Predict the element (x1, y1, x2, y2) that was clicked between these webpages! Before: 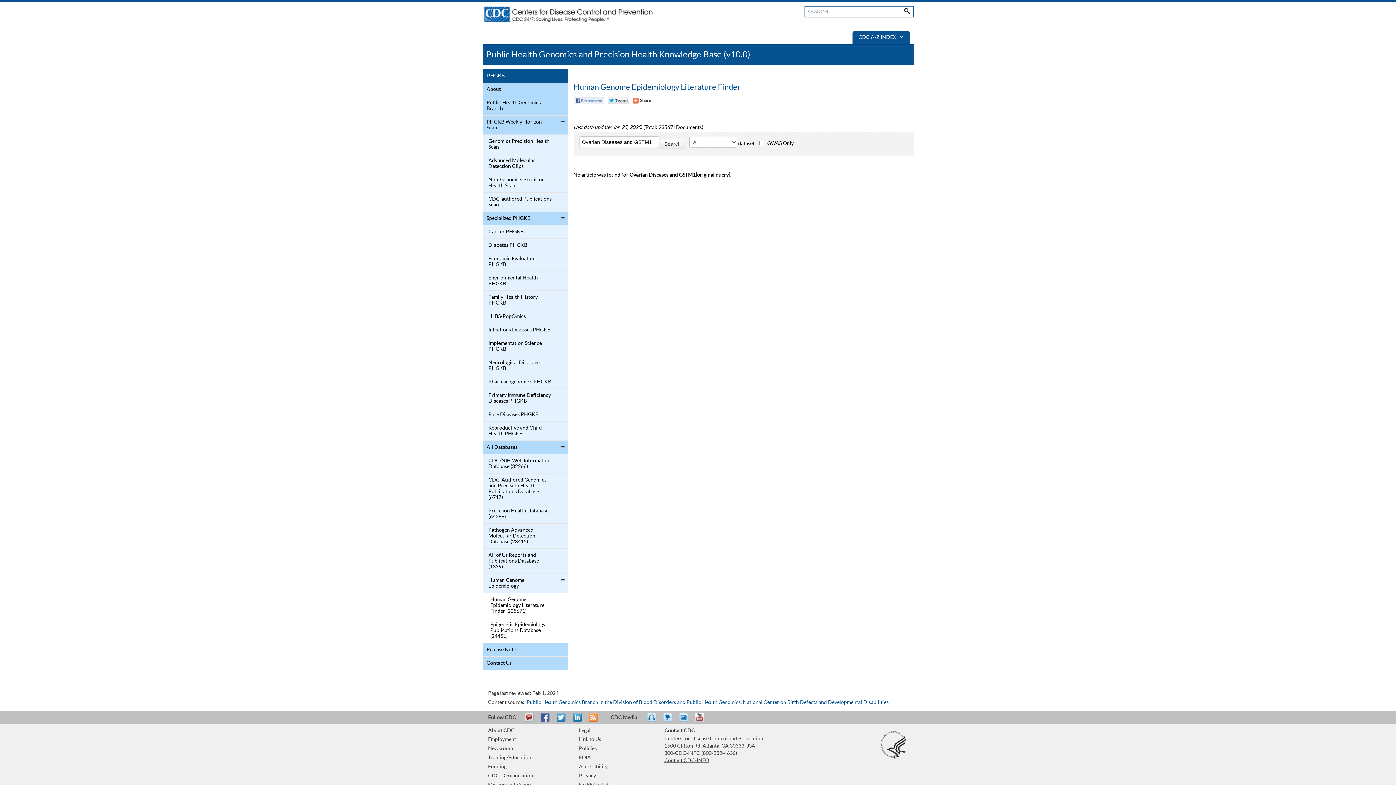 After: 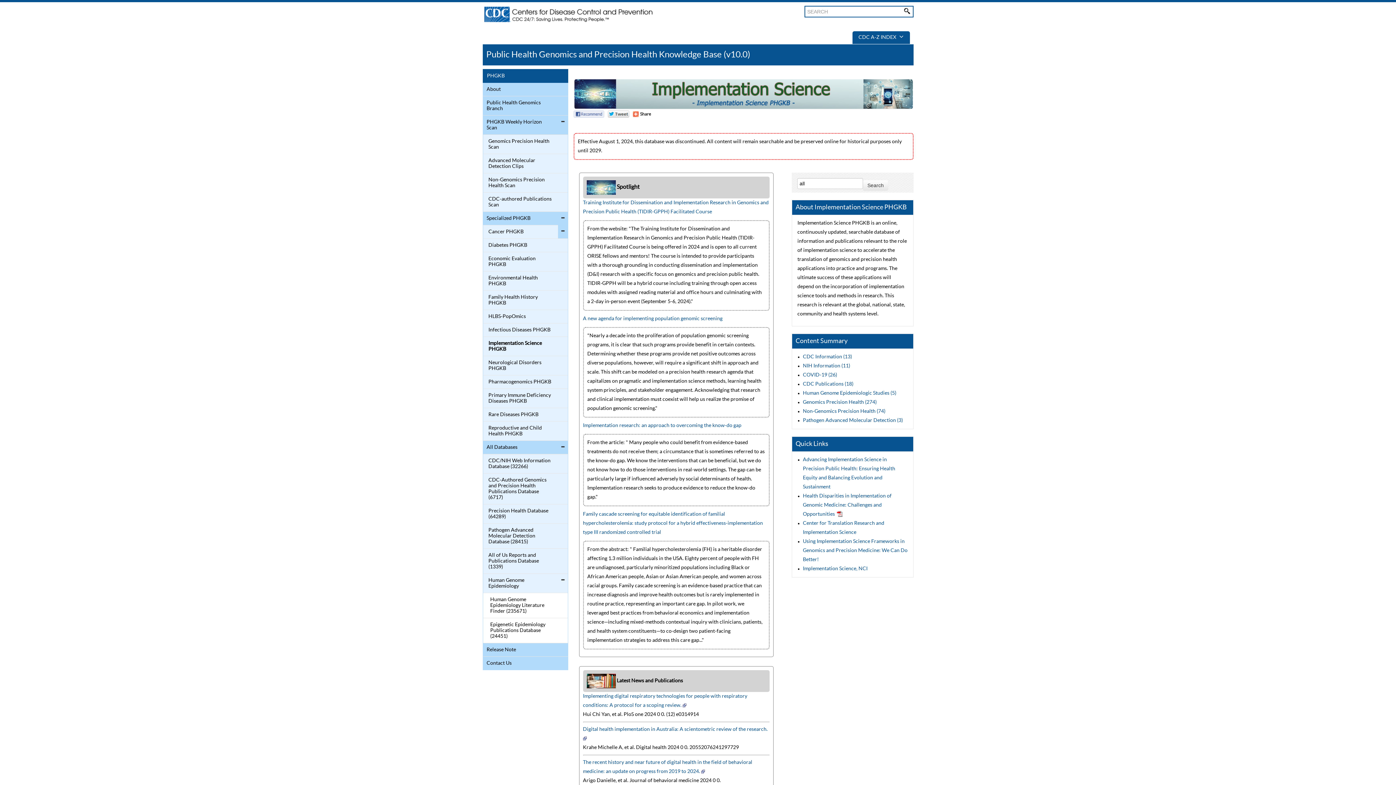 Action: bbox: (484, 338, 552, 354) label: Implementation Science PHGKB